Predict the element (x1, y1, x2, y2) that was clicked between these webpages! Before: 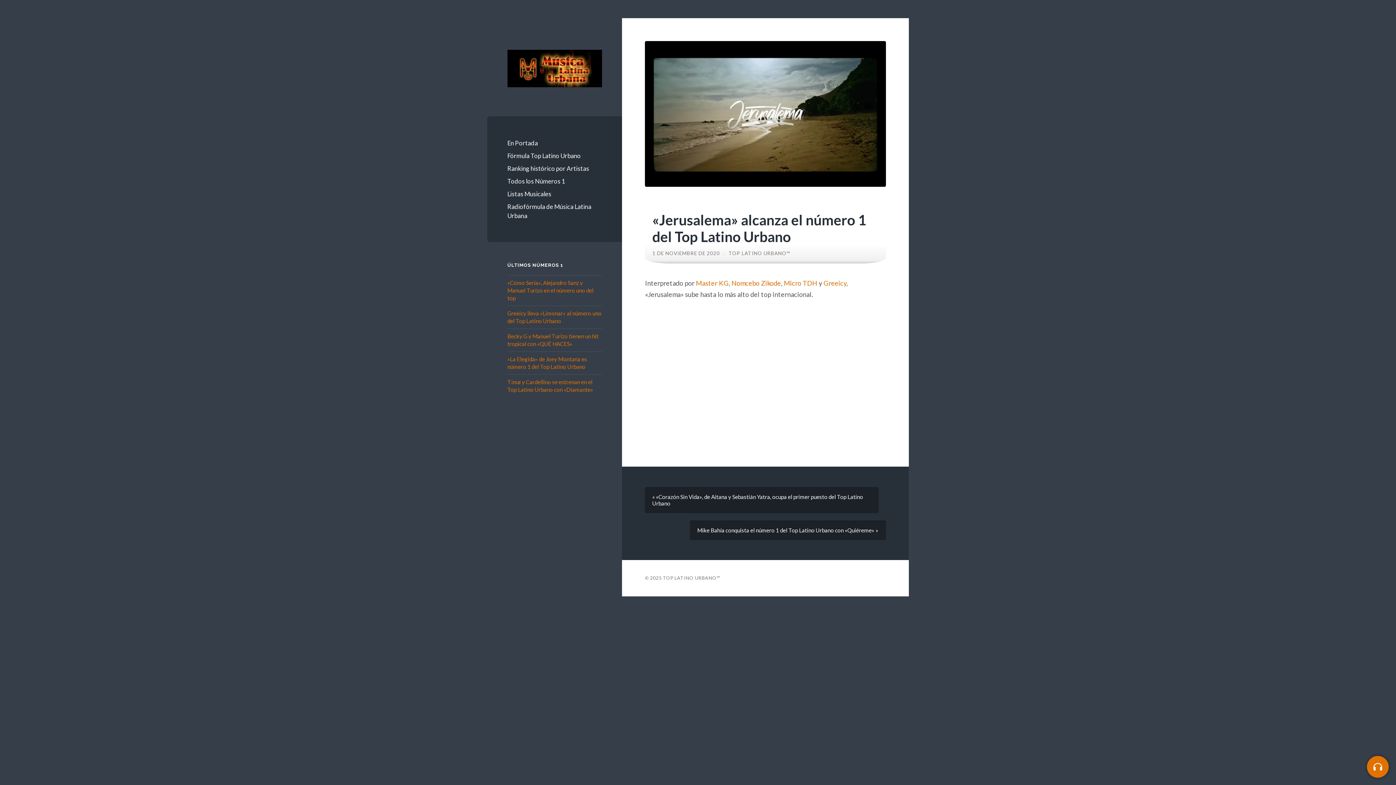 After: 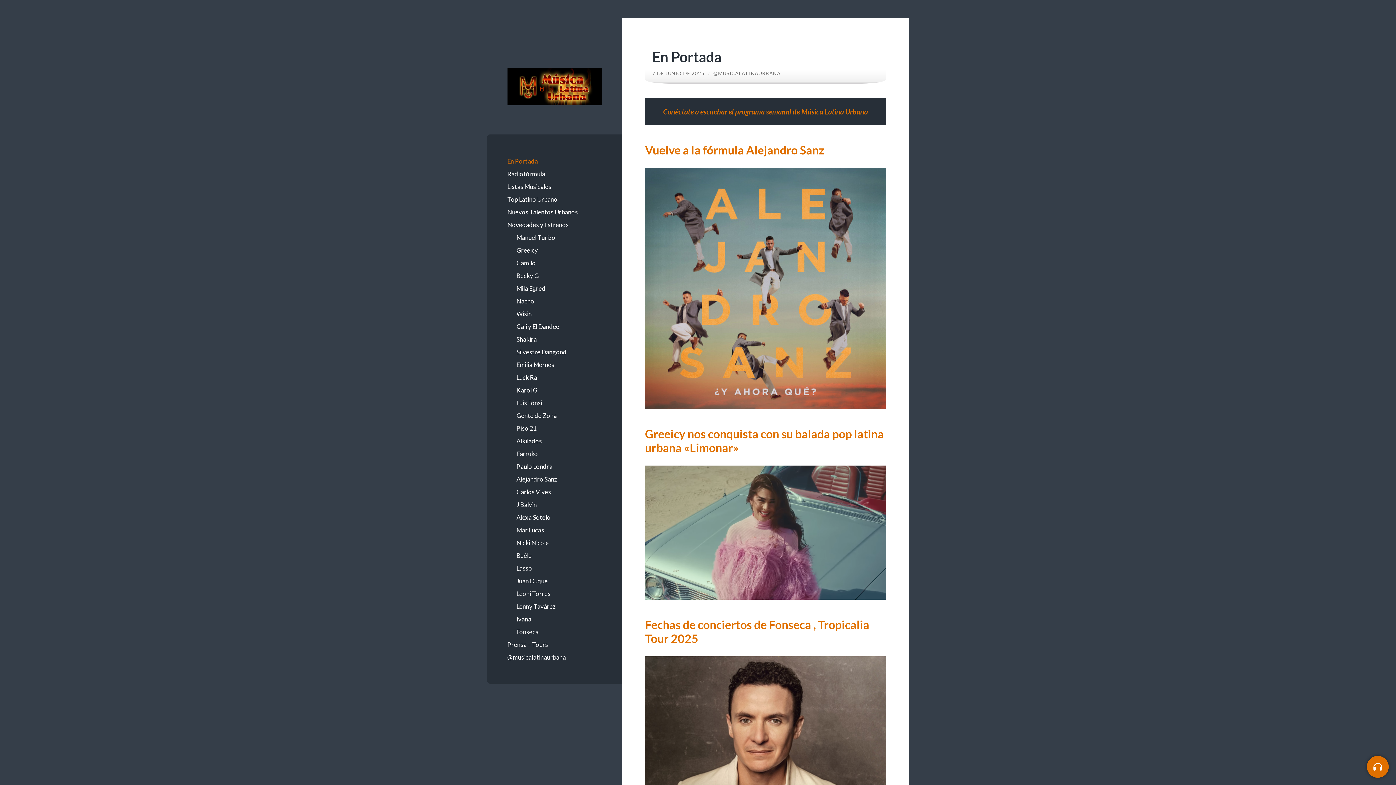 Action: label: En Portada bbox: (507, 136, 602, 149)